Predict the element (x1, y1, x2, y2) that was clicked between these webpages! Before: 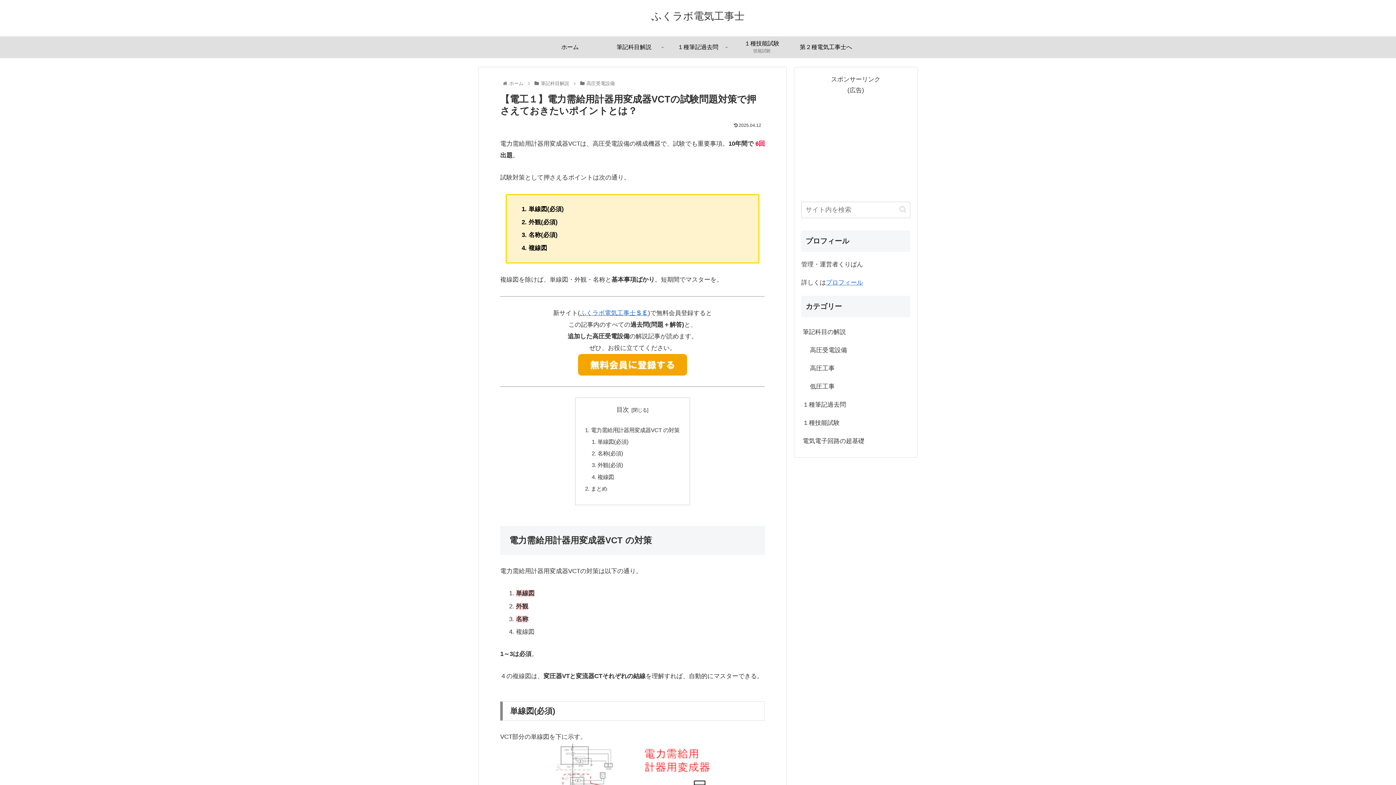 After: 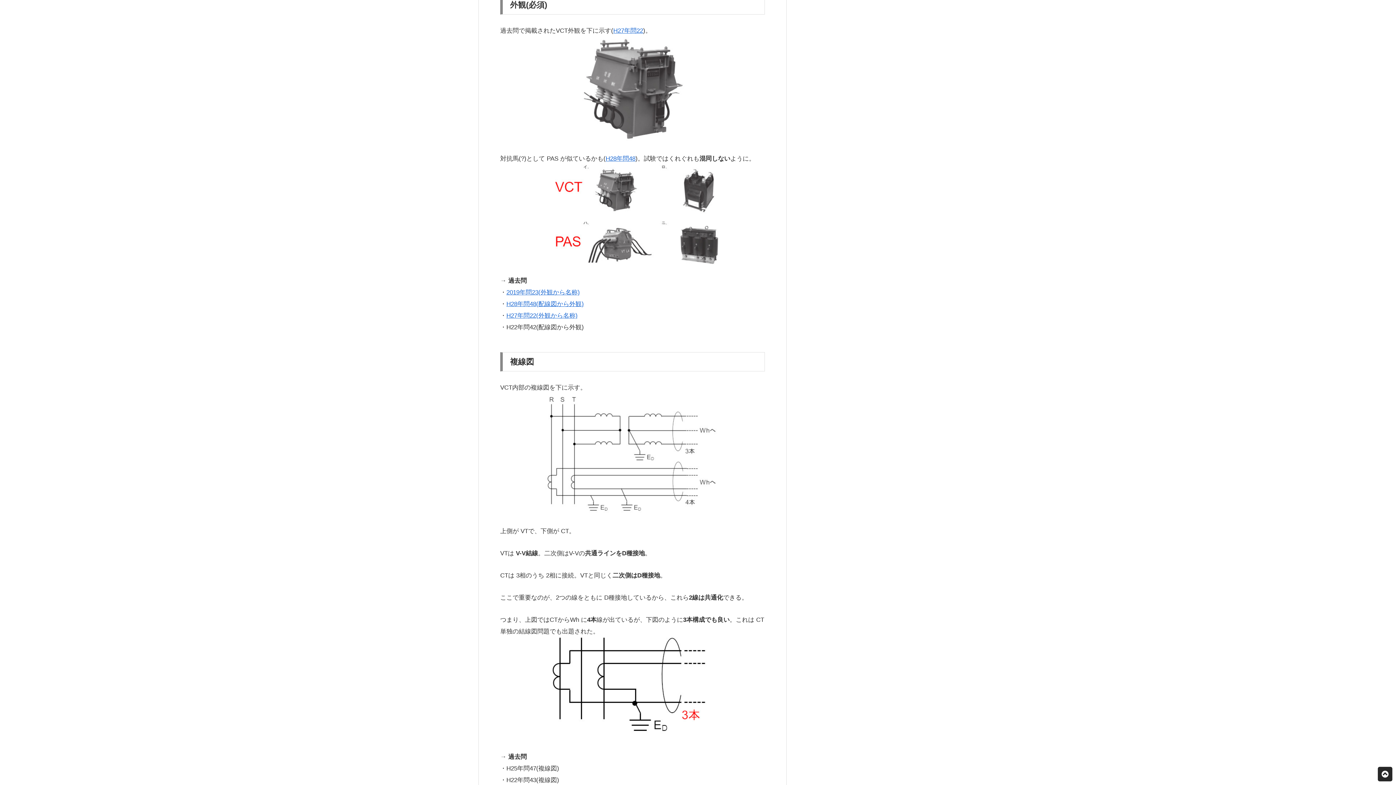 Action: bbox: (597, 462, 623, 468) label: 外観(必須)